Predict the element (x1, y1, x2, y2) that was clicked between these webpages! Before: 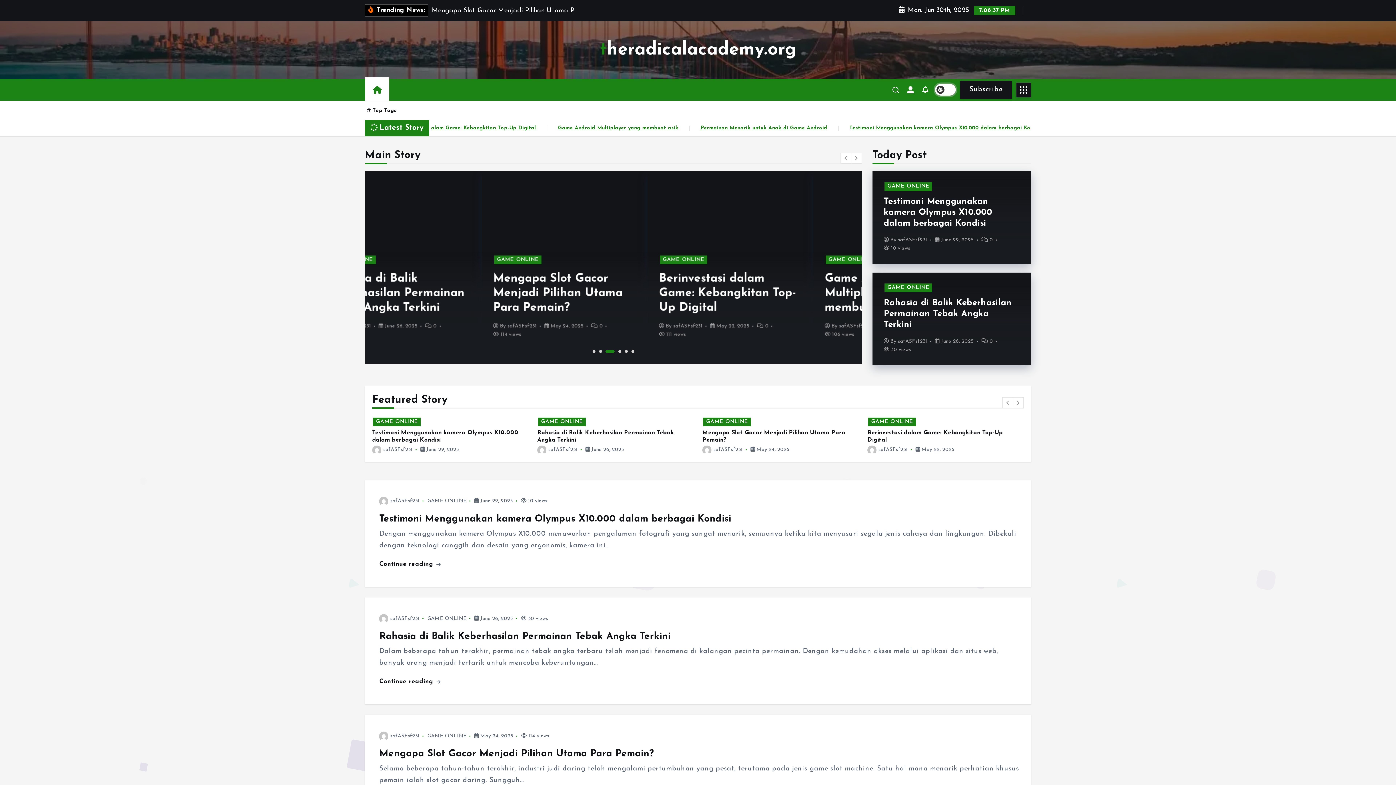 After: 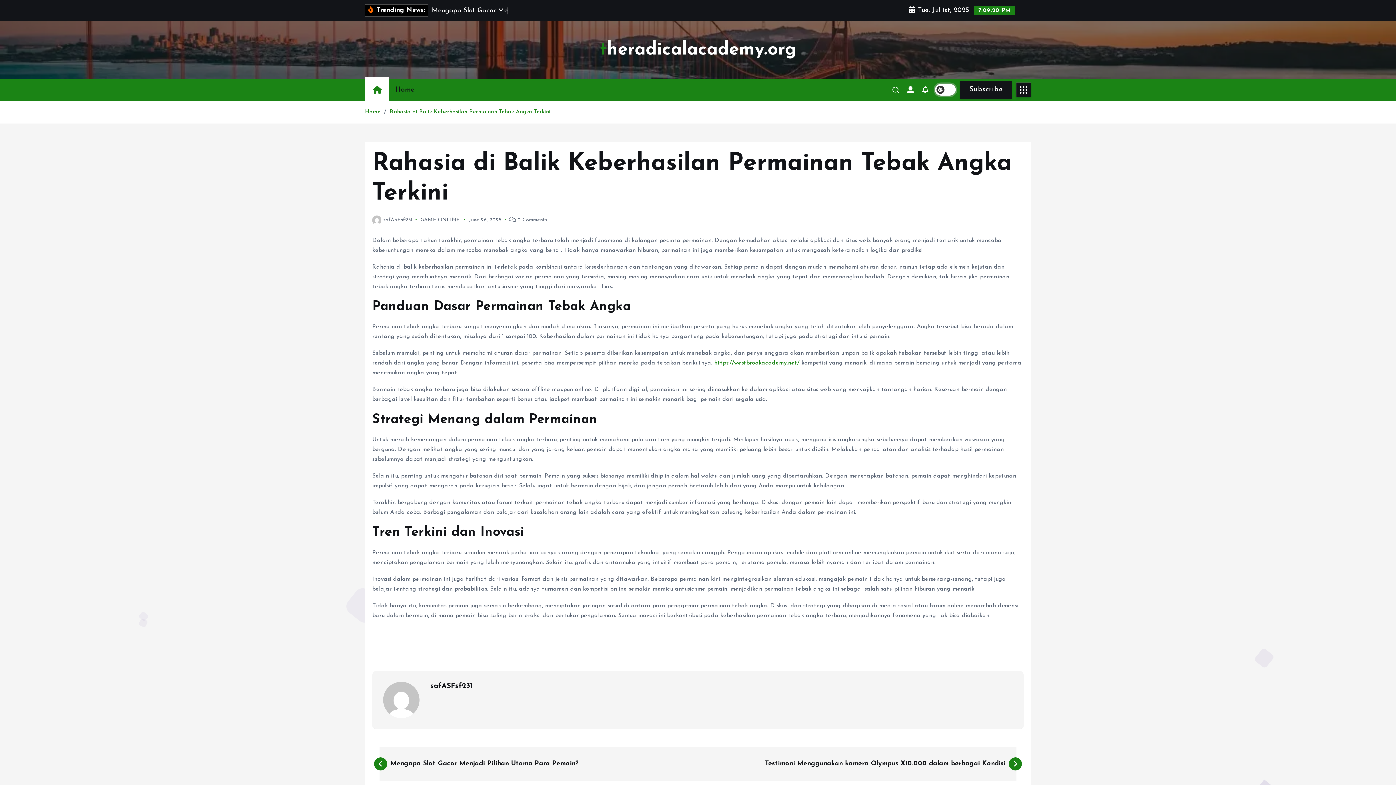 Action: label: Rahasia di Balik Keberhasilan Permainan Tebak Angka Terkini bbox: (379, 631, 670, 641)